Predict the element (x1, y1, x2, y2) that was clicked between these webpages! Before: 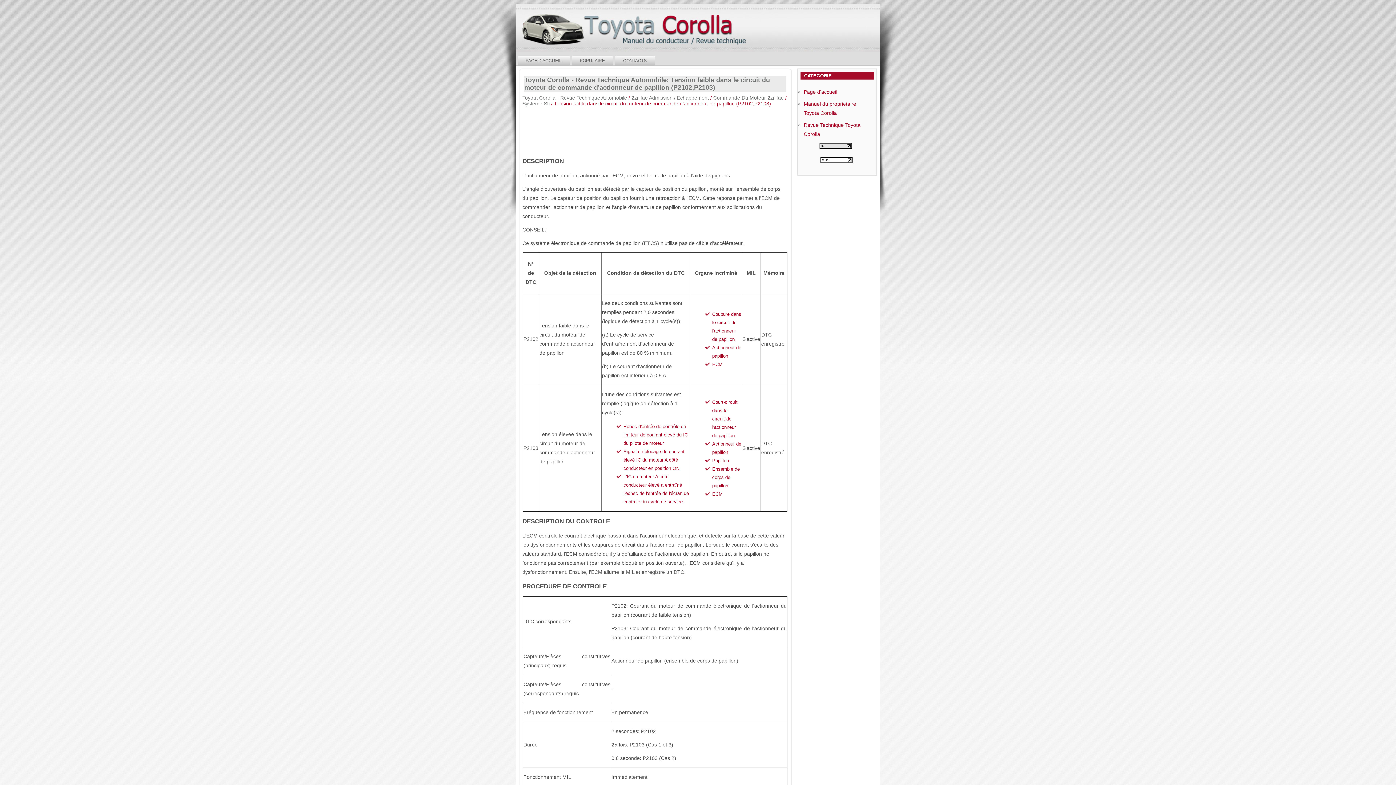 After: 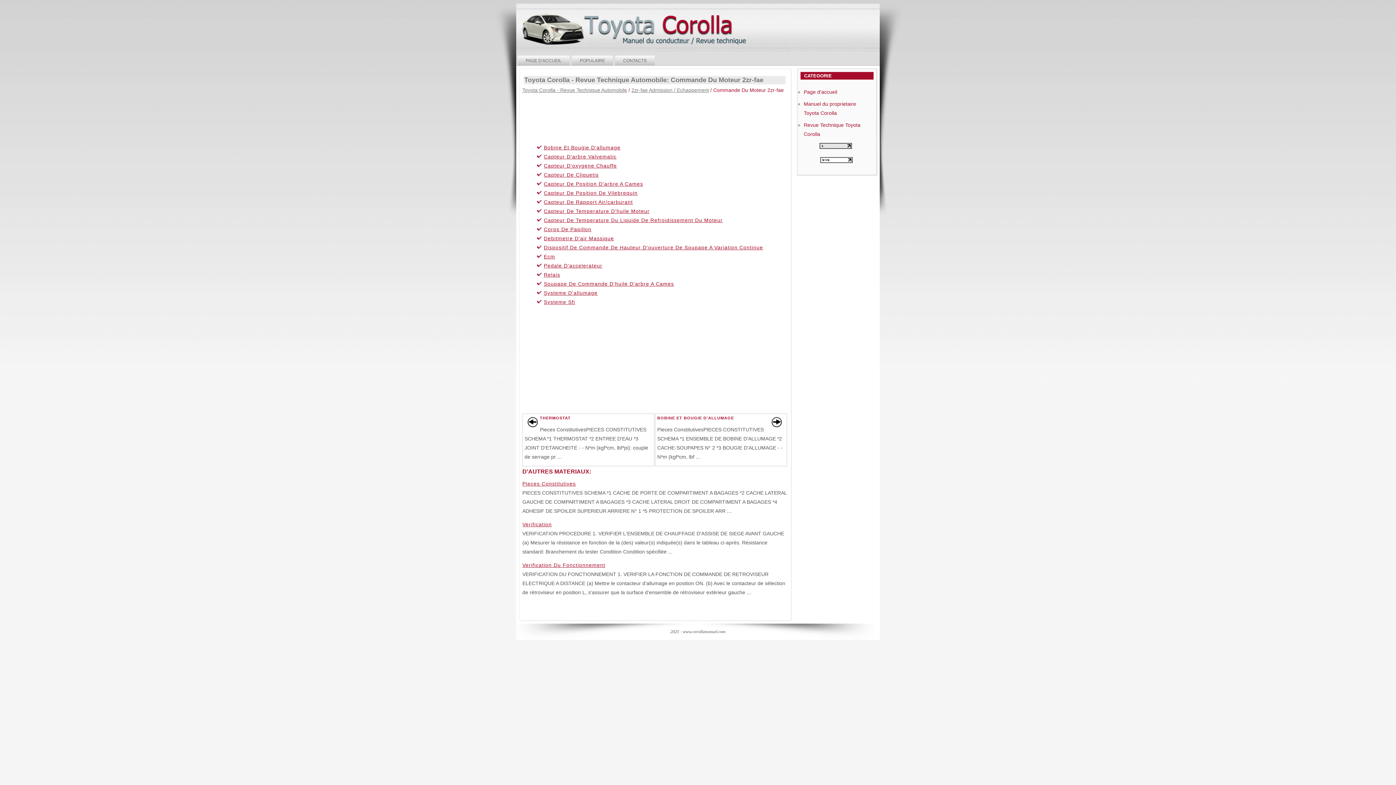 Action: bbox: (713, 94, 784, 100) label: Commande Du Moteur 2zr-fae